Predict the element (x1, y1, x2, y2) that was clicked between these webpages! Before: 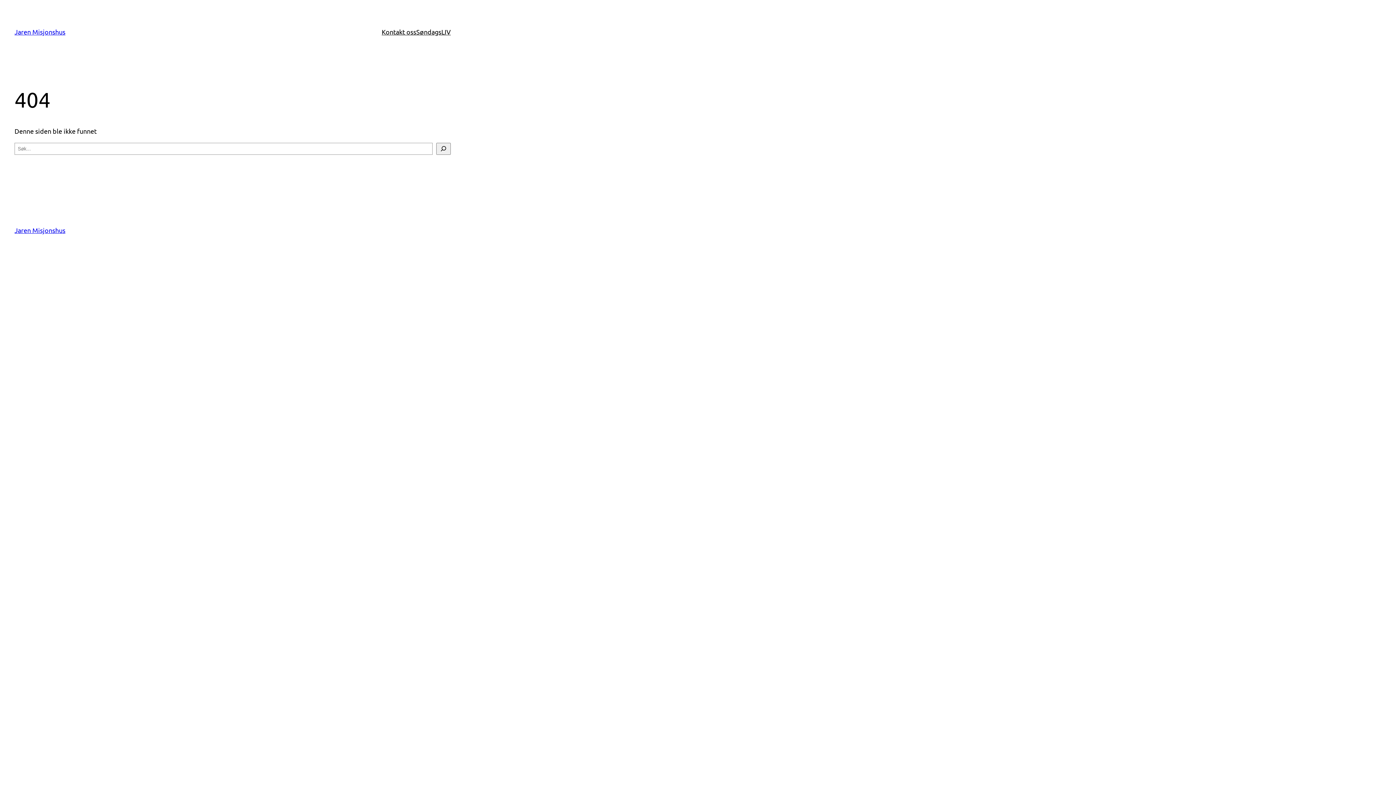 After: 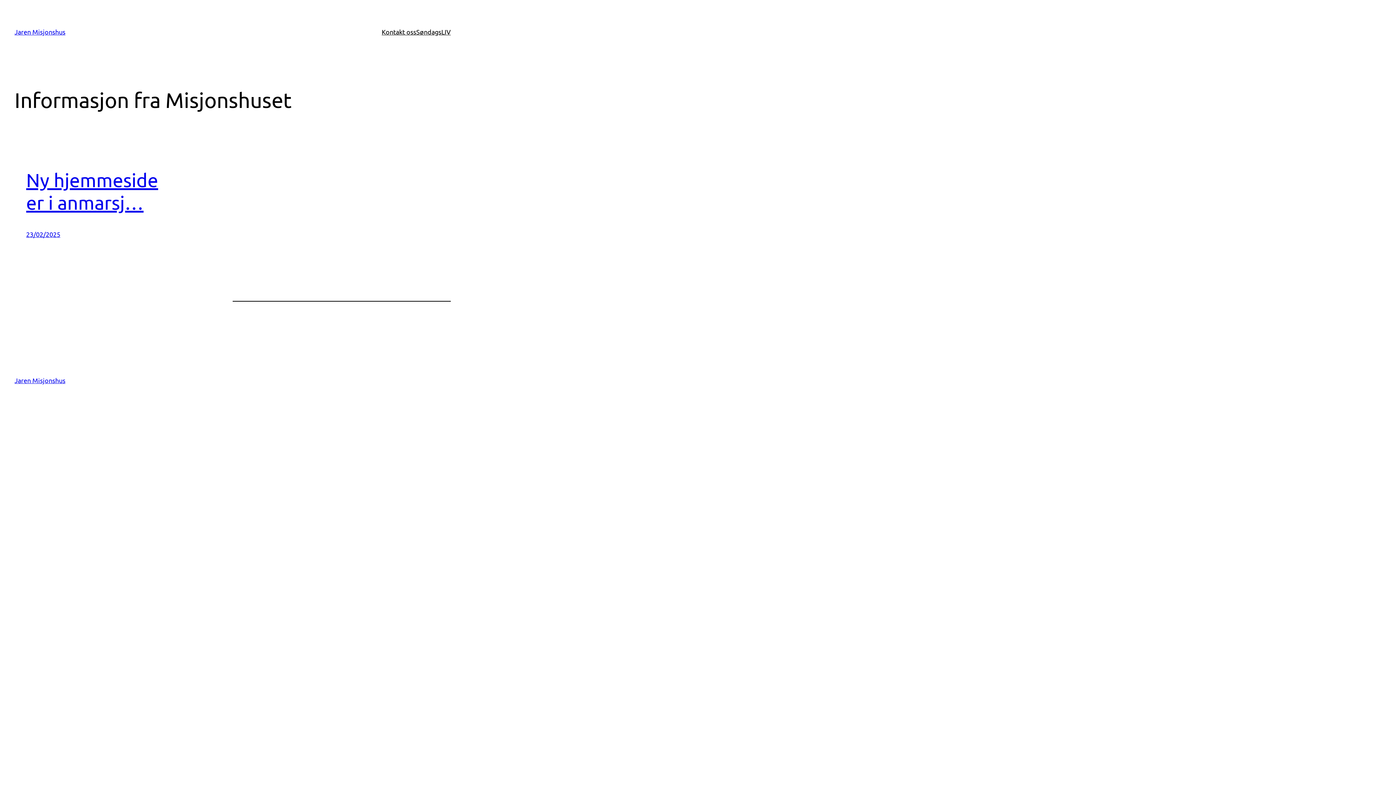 Action: label: Jaren Misjonshus bbox: (14, 28, 65, 35)